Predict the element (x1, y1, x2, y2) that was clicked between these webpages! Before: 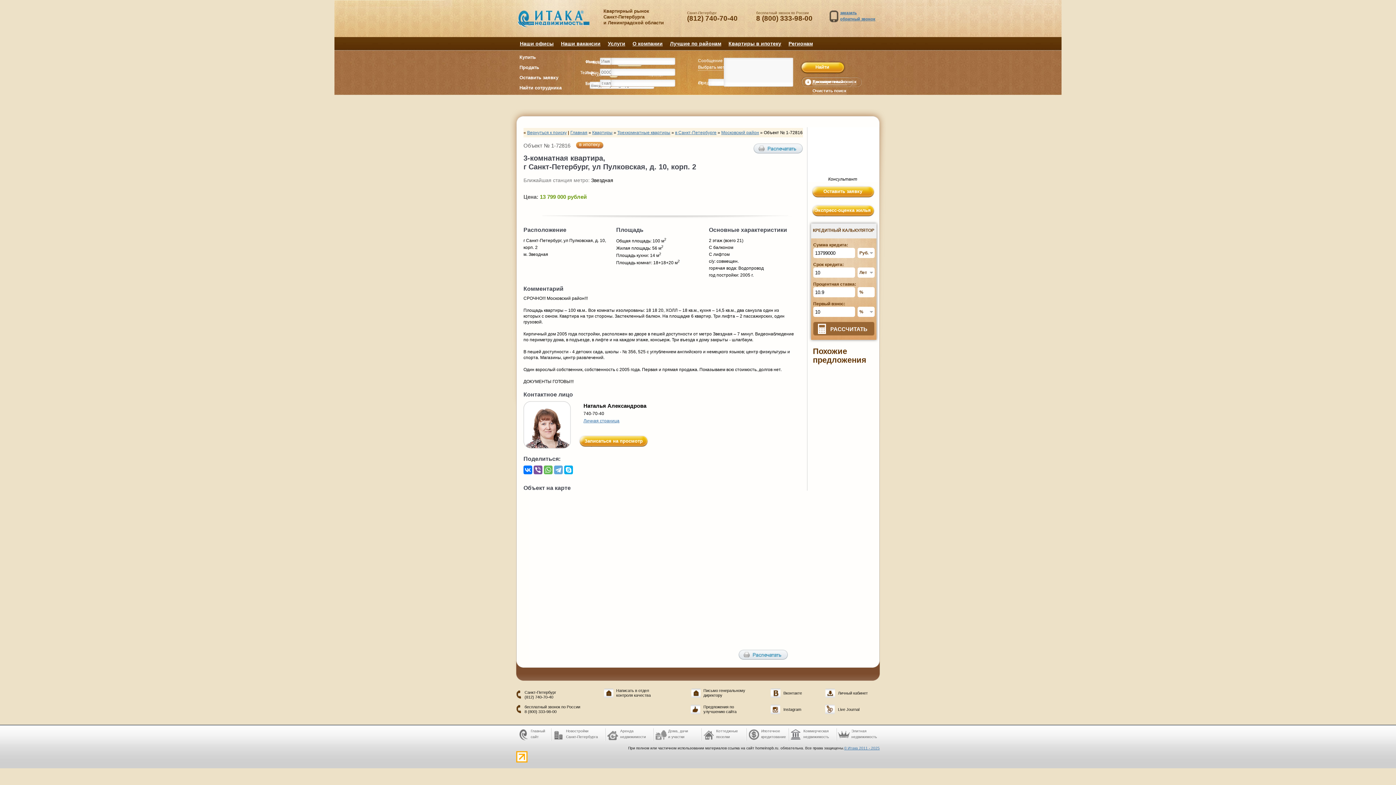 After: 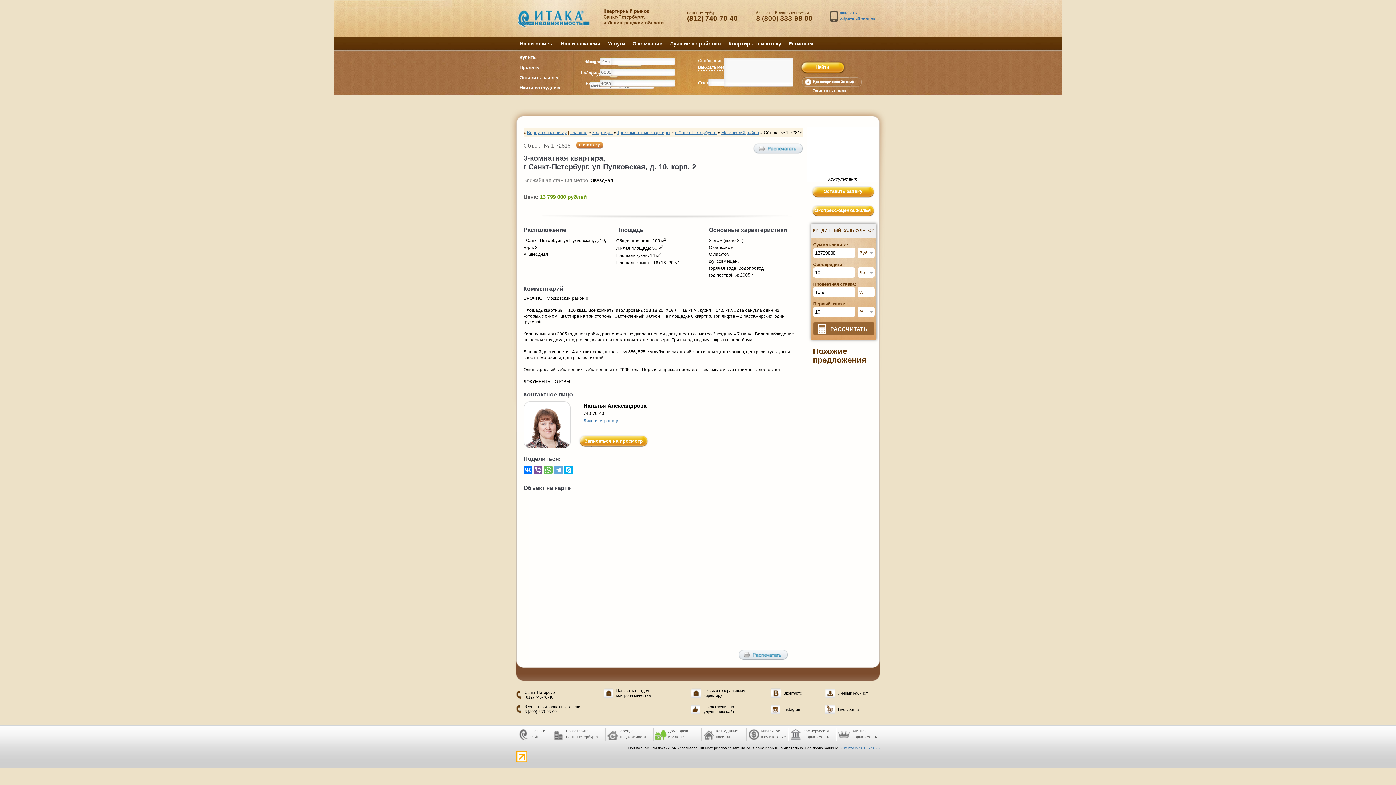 Action: bbox: (653, 728, 701, 741) label: Дома, дачи
и участки